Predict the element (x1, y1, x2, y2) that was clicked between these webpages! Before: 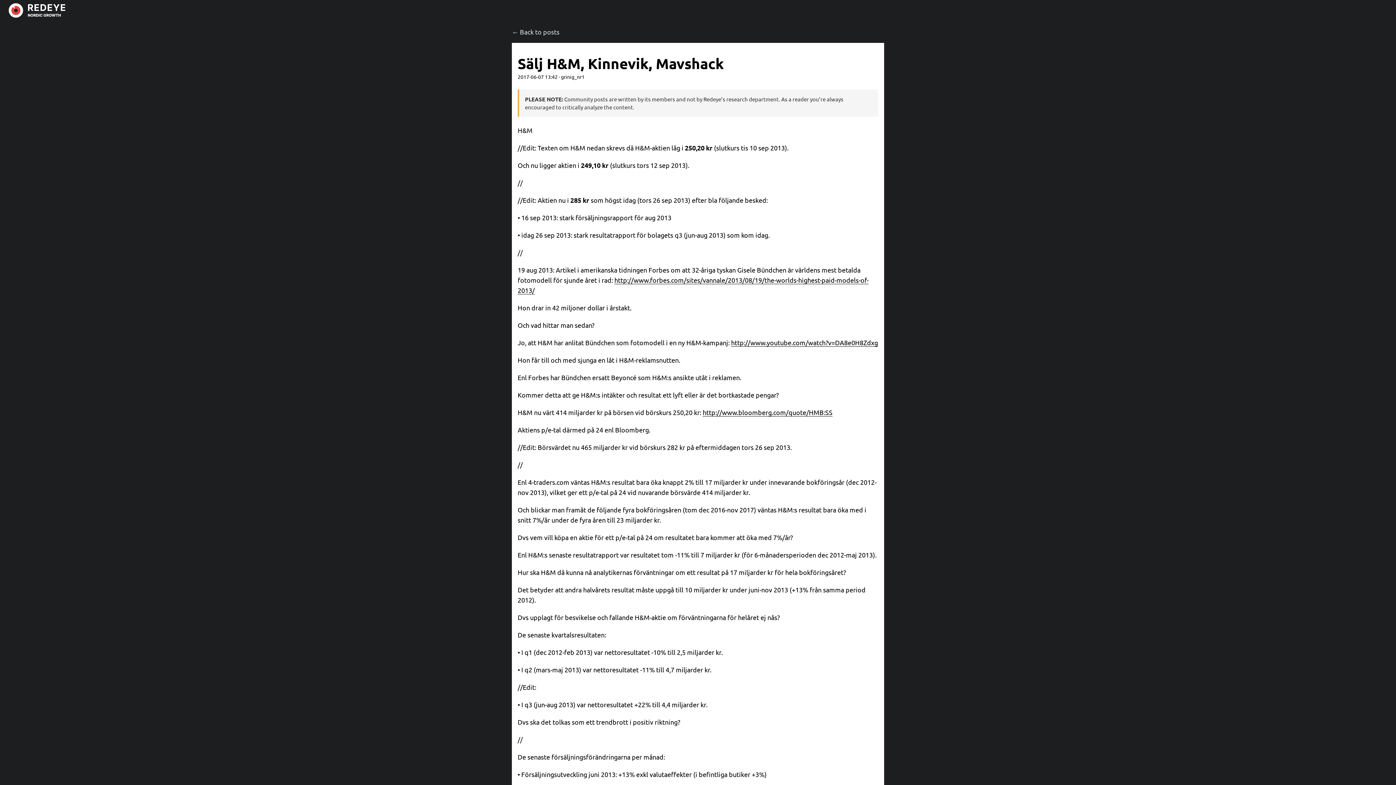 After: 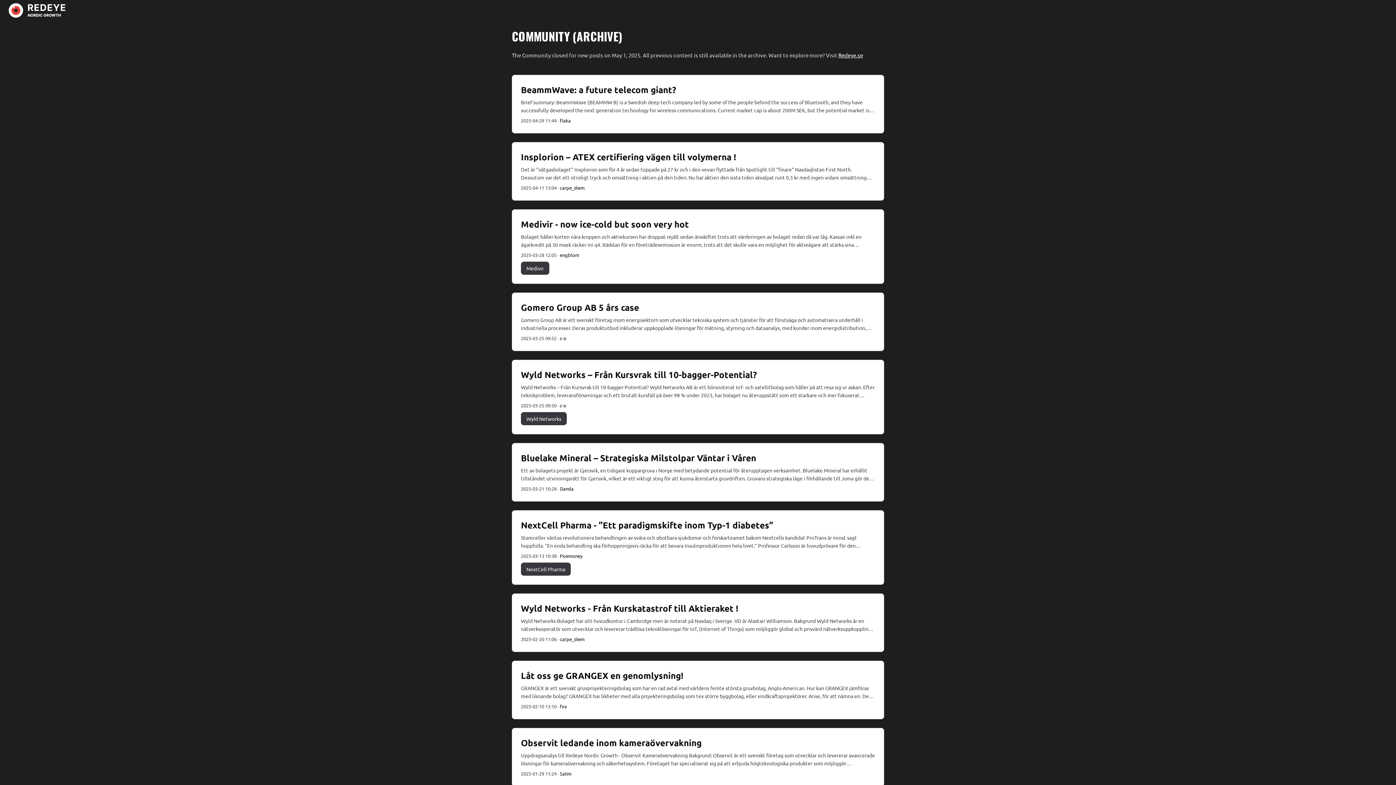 Action: bbox: (512, 26, 559, 37) label: ← Back to posts